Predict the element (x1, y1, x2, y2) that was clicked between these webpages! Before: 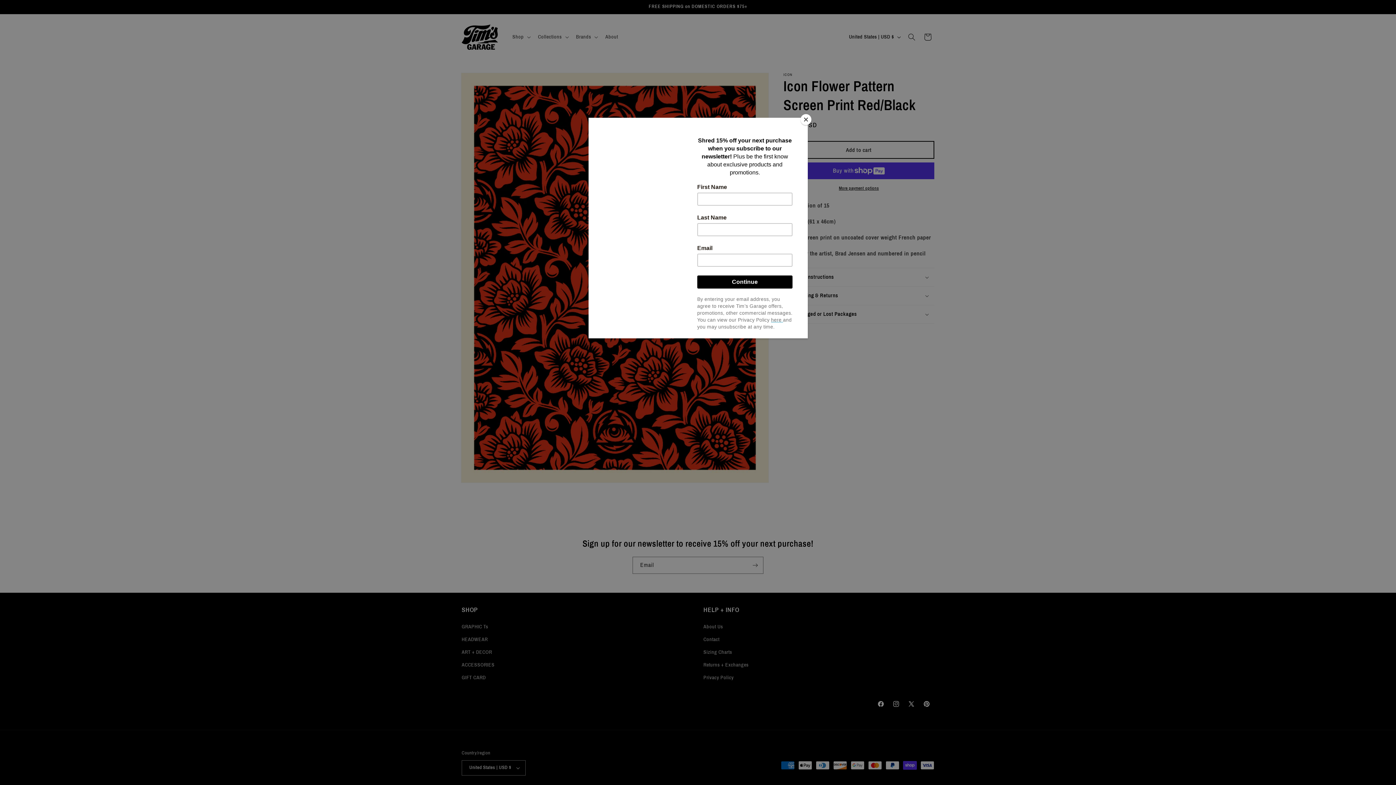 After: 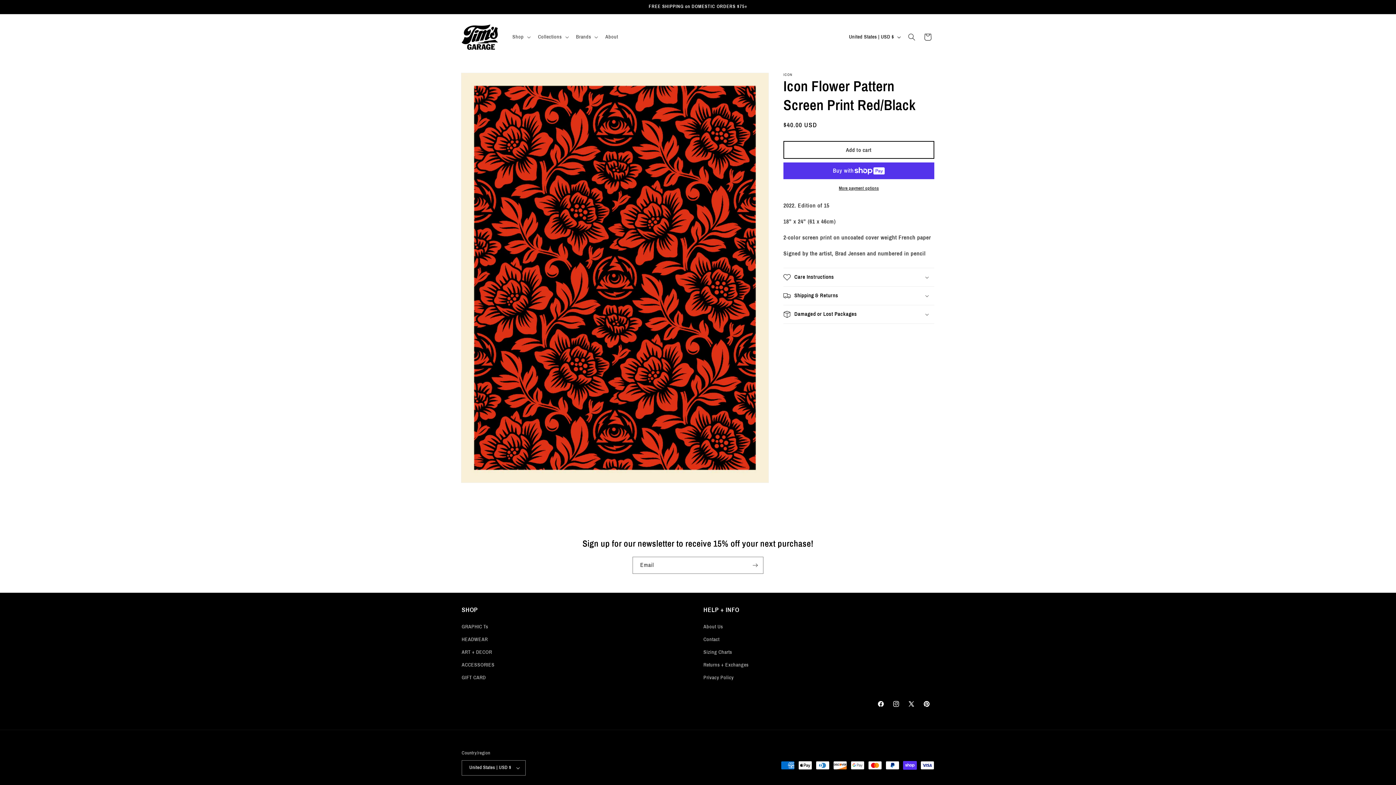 Action: bbox: (800, 114, 811, 125) label: Close